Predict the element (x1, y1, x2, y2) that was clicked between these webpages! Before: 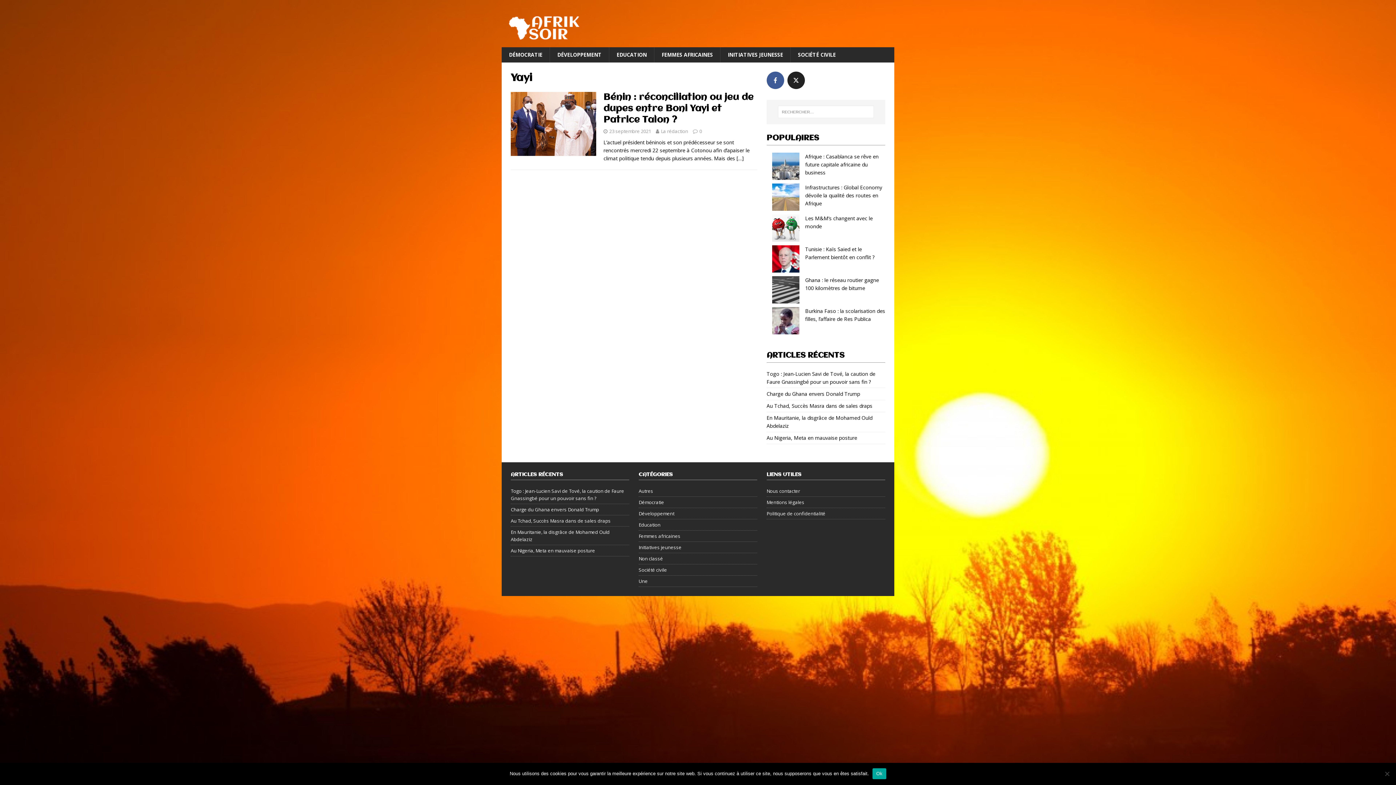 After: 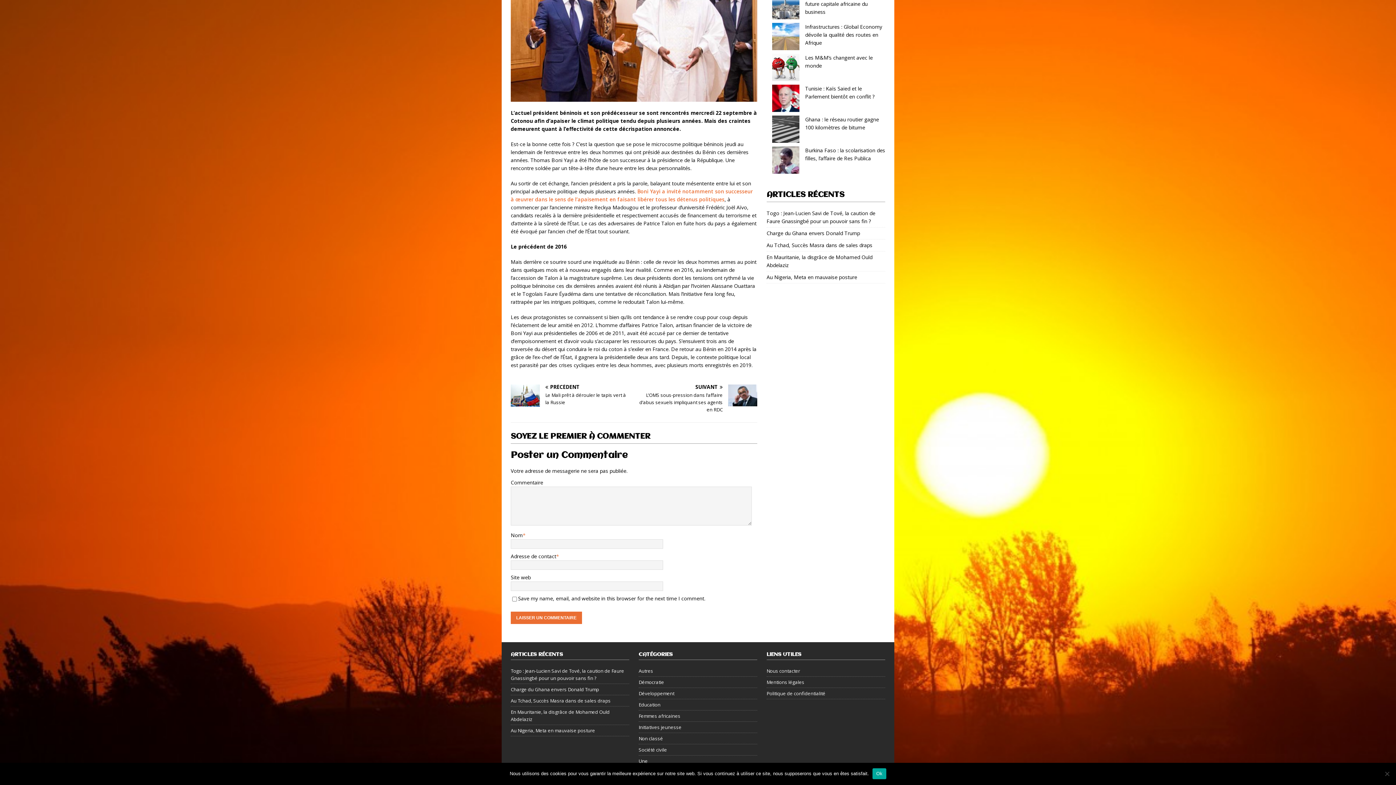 Action: bbox: (699, 128, 702, 134) label: 0